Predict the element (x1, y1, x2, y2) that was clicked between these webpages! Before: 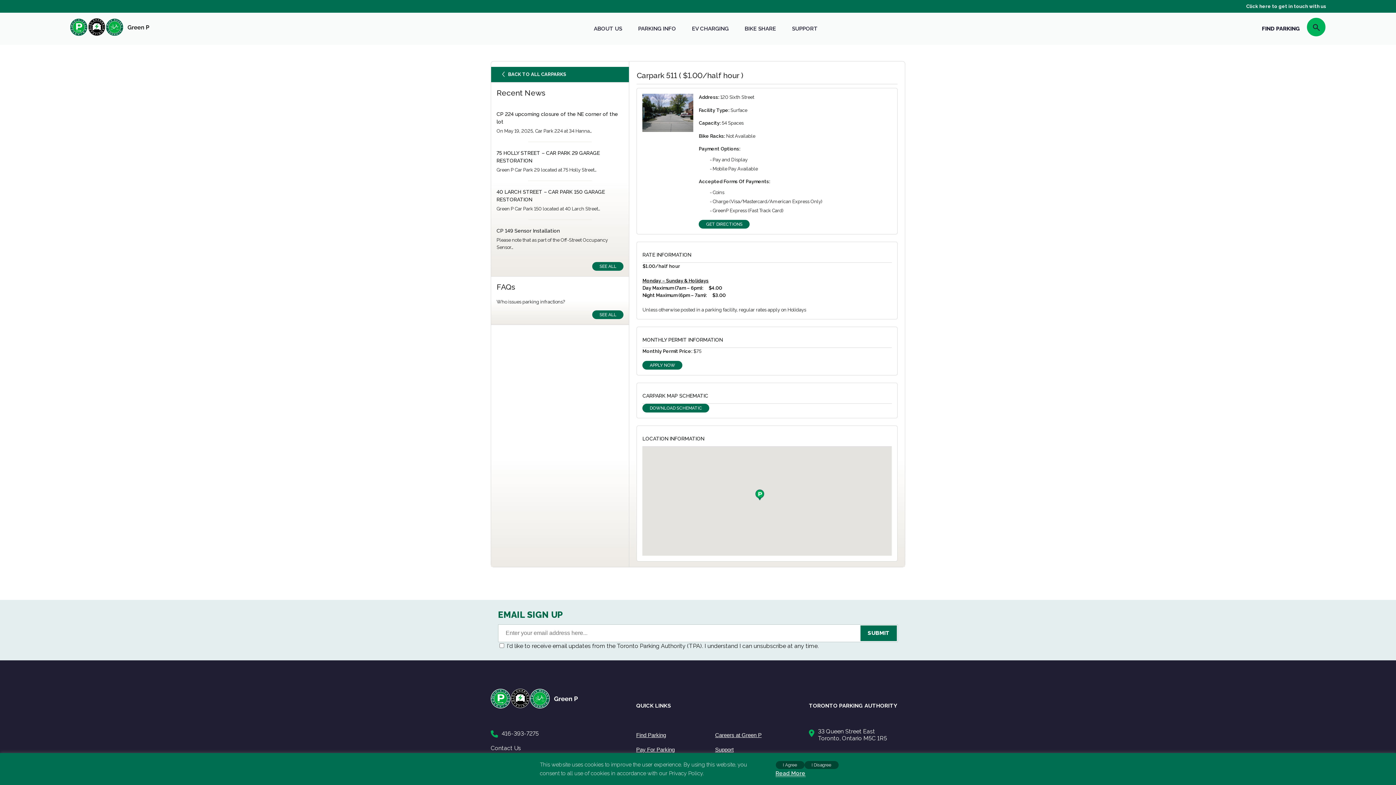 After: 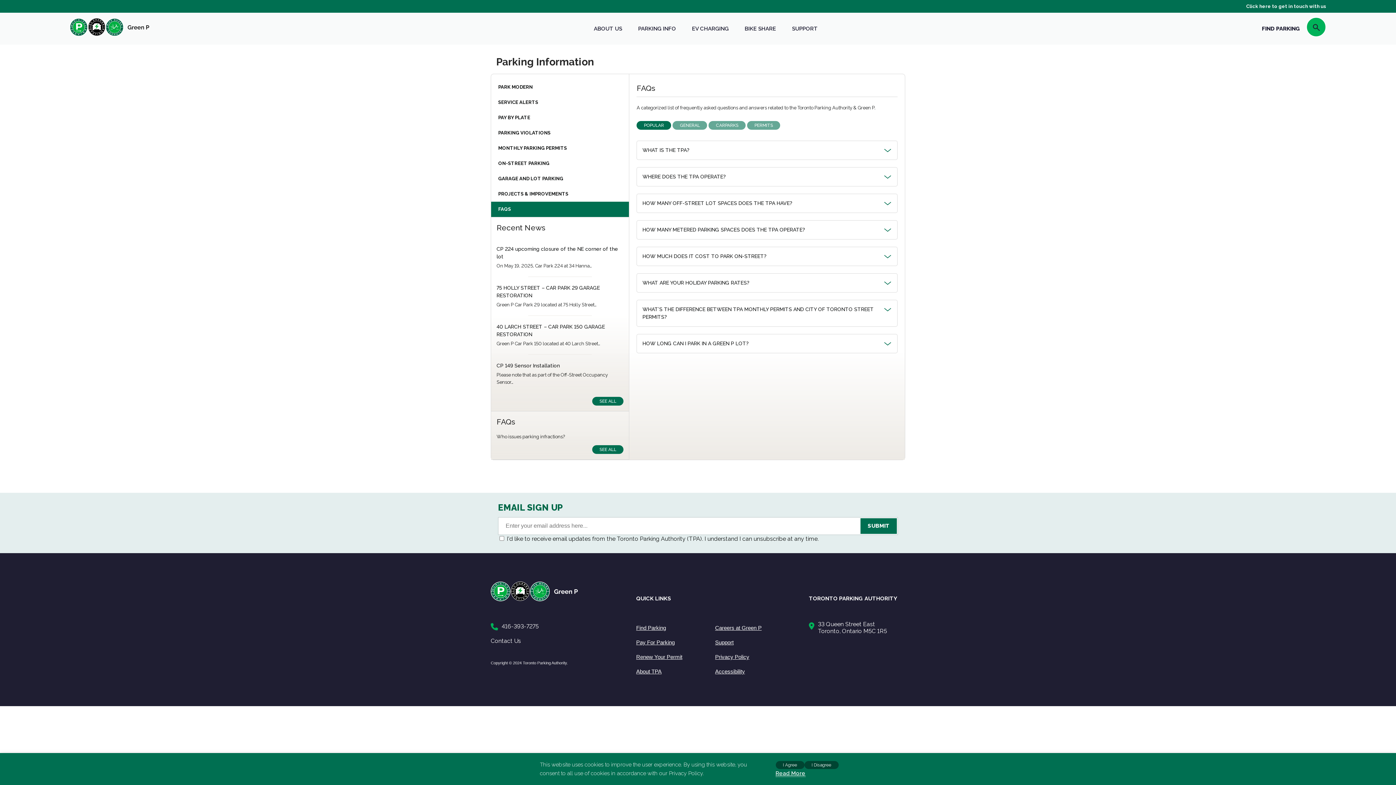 Action: label: FAQs

Who issues parking infractions?

SEE ALL bbox: (491, 276, 629, 325)